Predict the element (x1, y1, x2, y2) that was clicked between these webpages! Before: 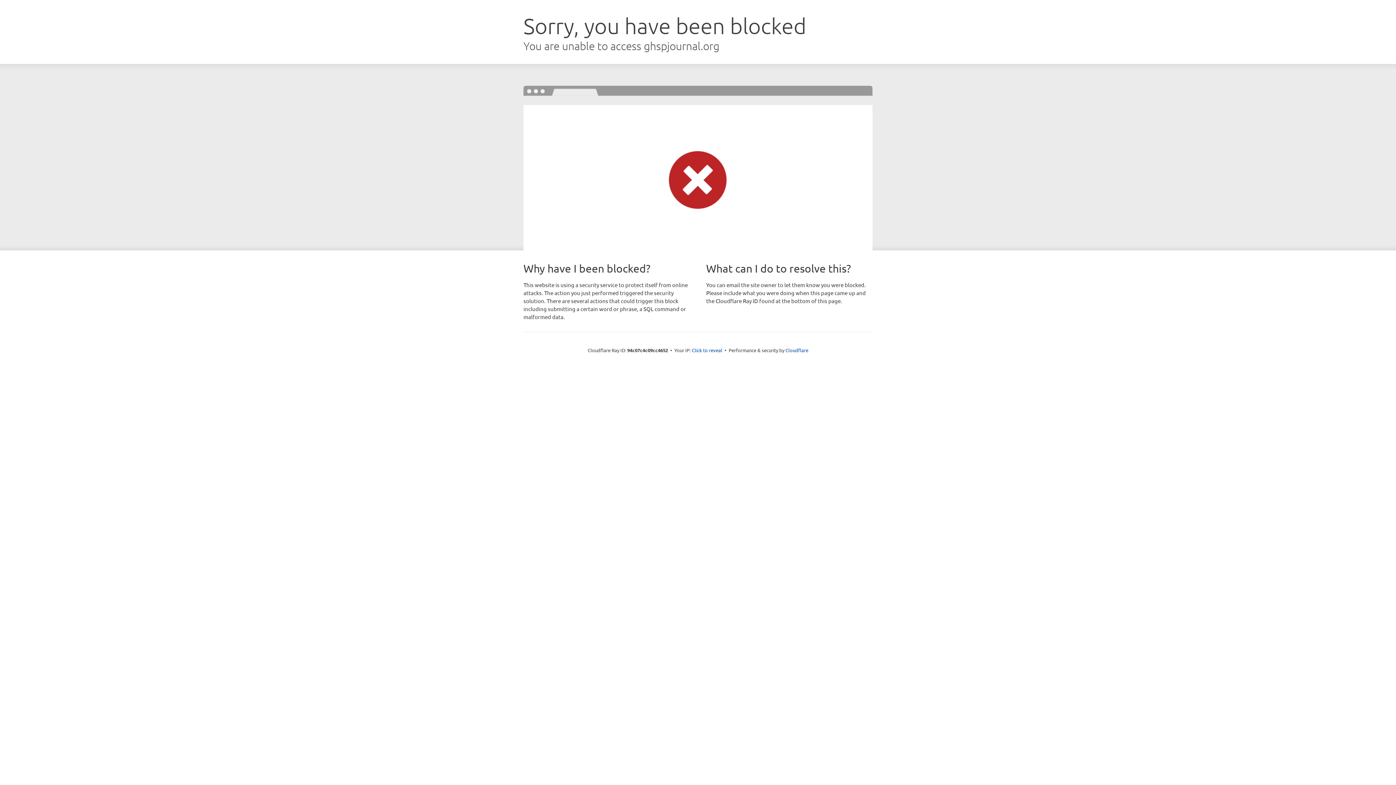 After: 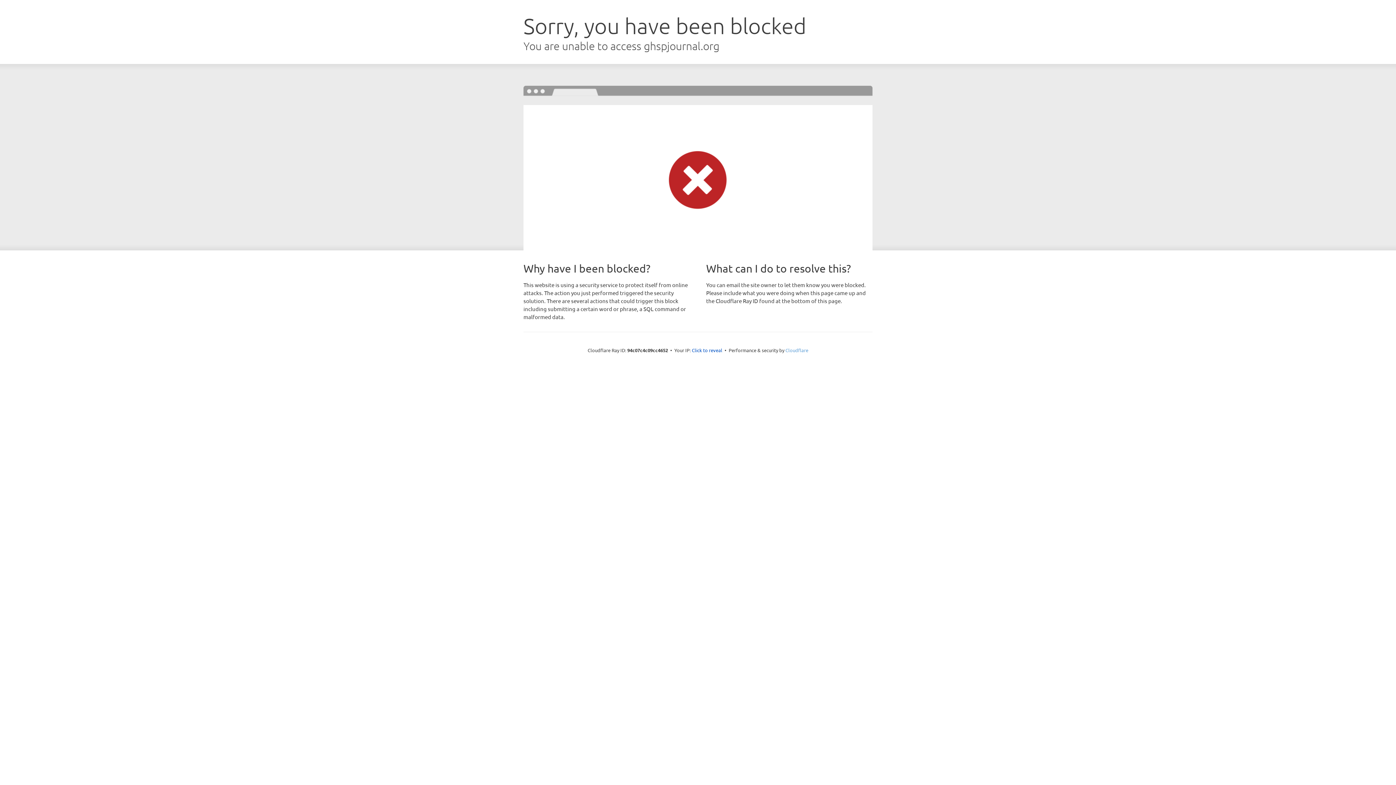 Action: label: Cloudflare bbox: (785, 347, 808, 353)